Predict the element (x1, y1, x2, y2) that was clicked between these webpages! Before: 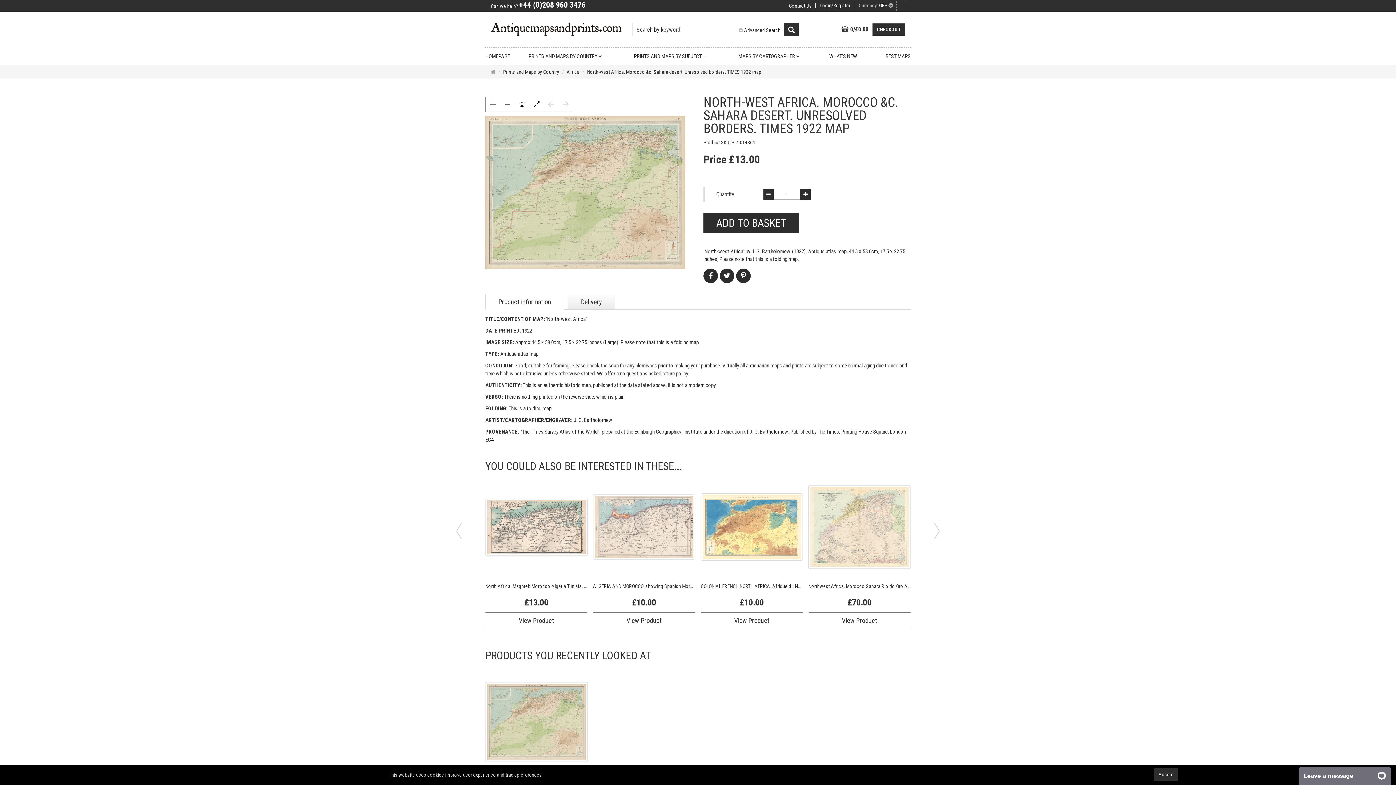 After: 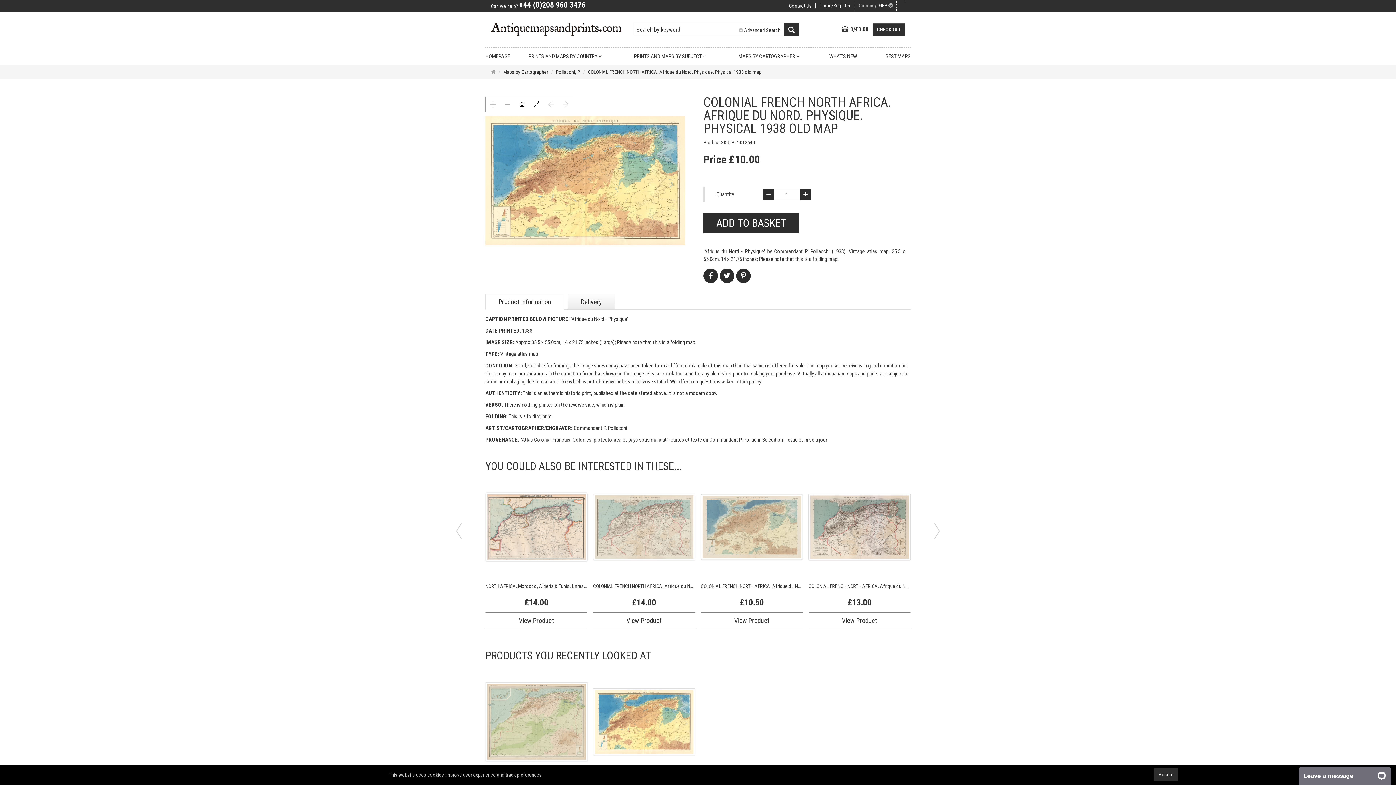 Action: bbox: (700, 580, 803, 593) label: COLONIAL FRENCH NORTH AFRICA. Afrique du Nord. Physique. Physical 1938 old map